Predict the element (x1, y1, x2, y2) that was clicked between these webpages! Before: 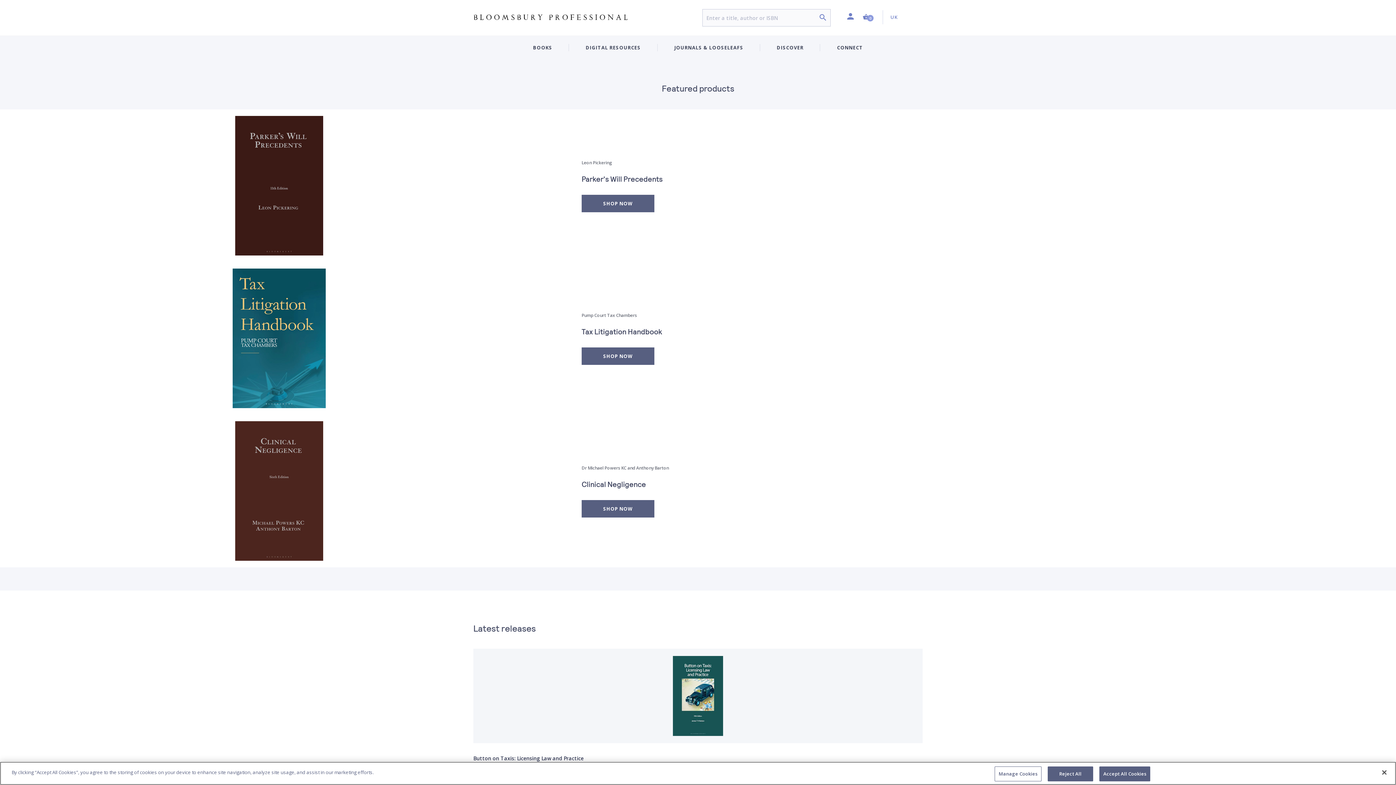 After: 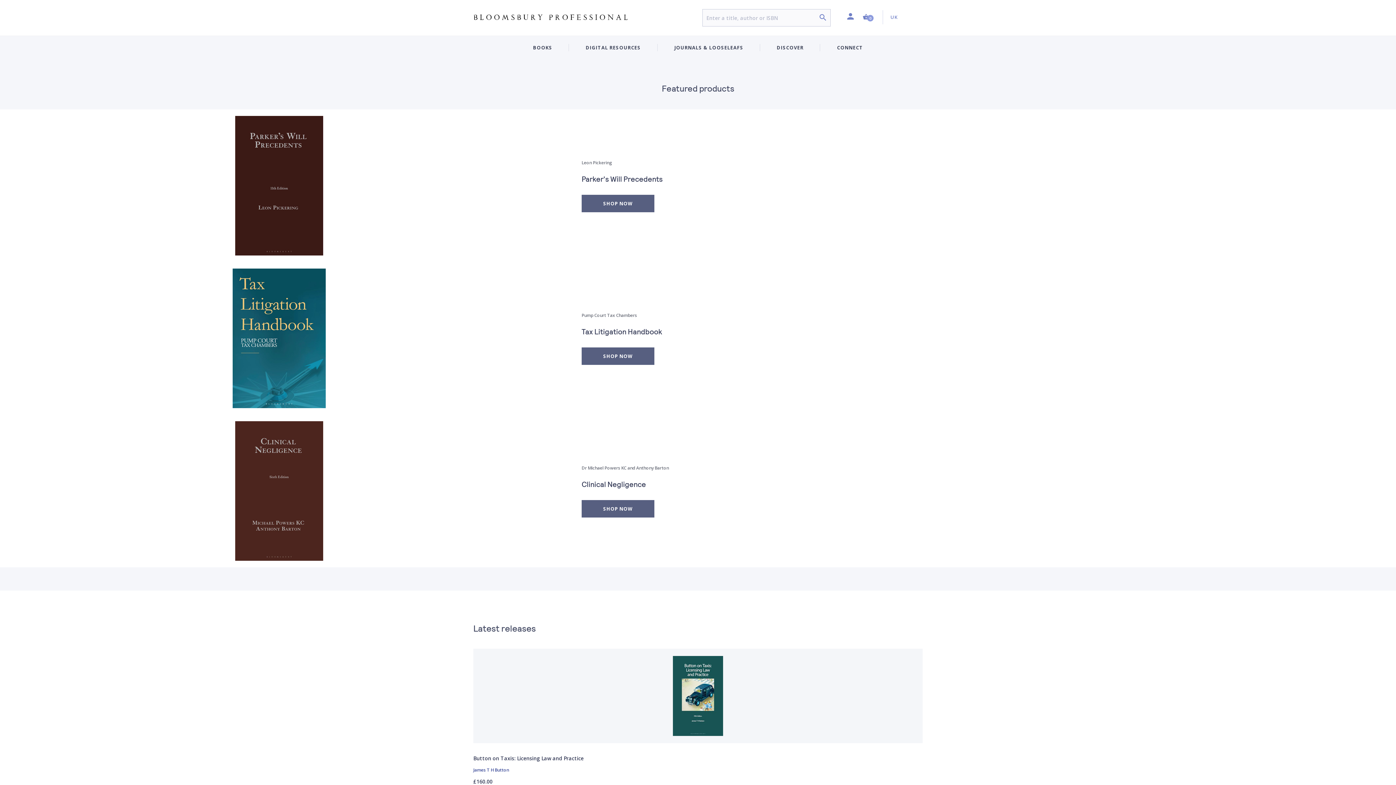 Action: bbox: (1376, 764, 1392, 780) label: Close